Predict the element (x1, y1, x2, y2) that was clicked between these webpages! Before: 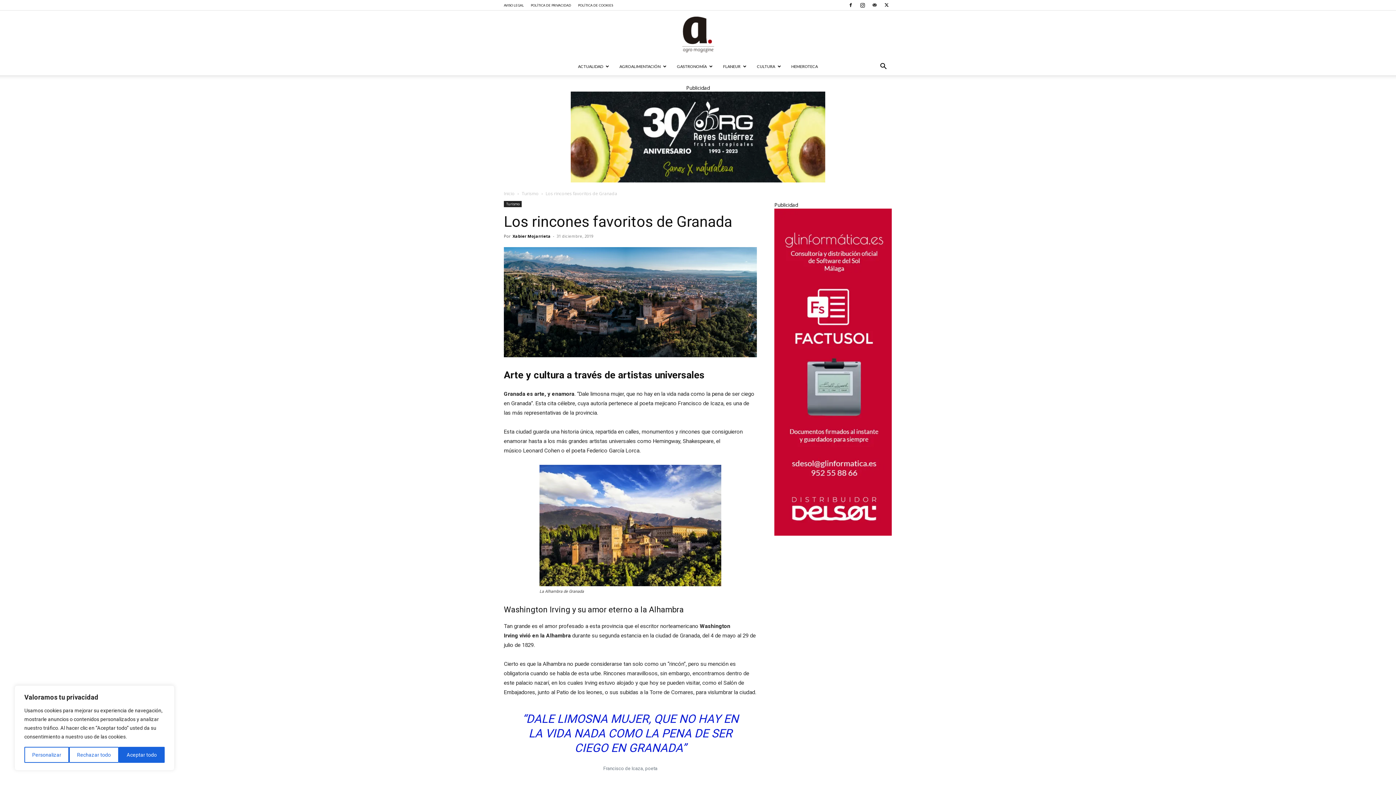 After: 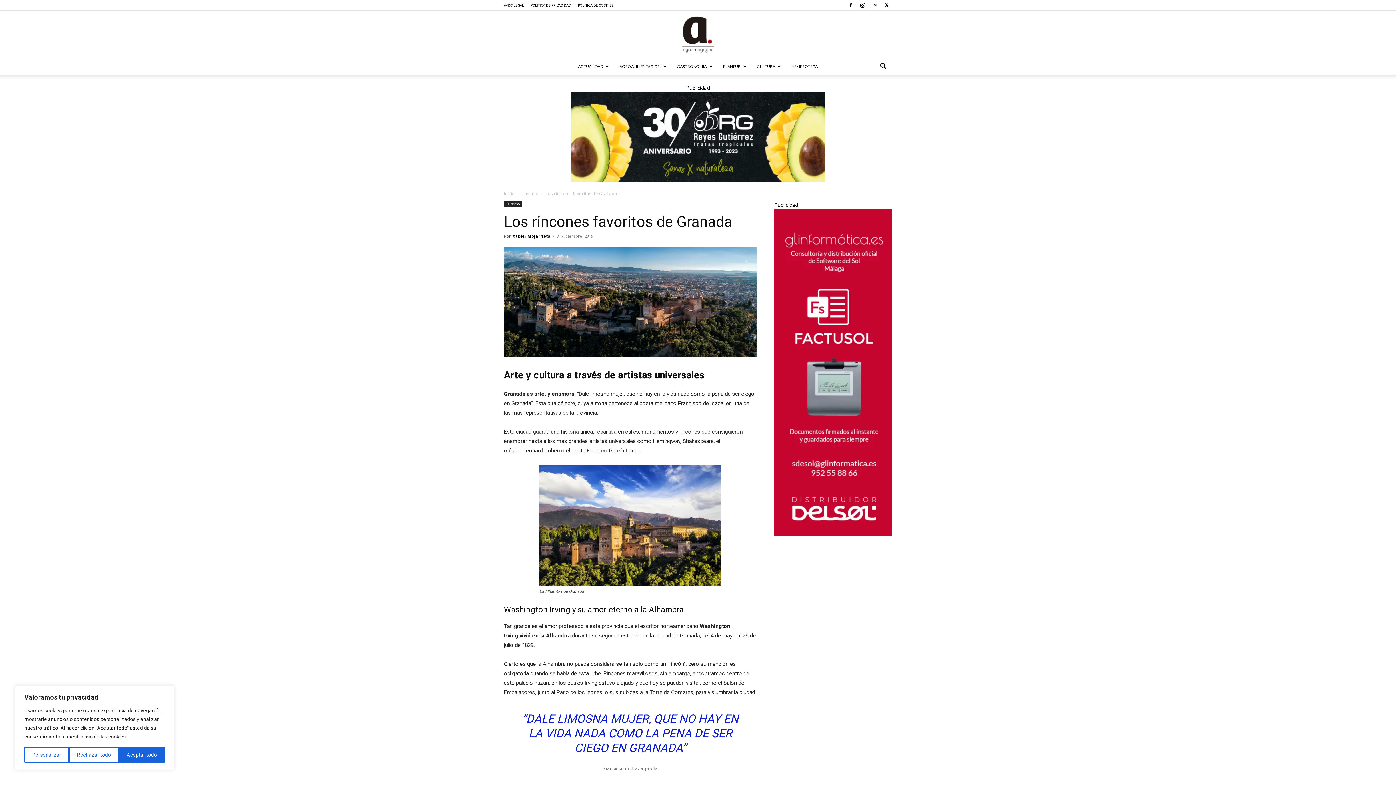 Action: bbox: (0, 91, 1396, 182) label: Banner-AgroMagazine